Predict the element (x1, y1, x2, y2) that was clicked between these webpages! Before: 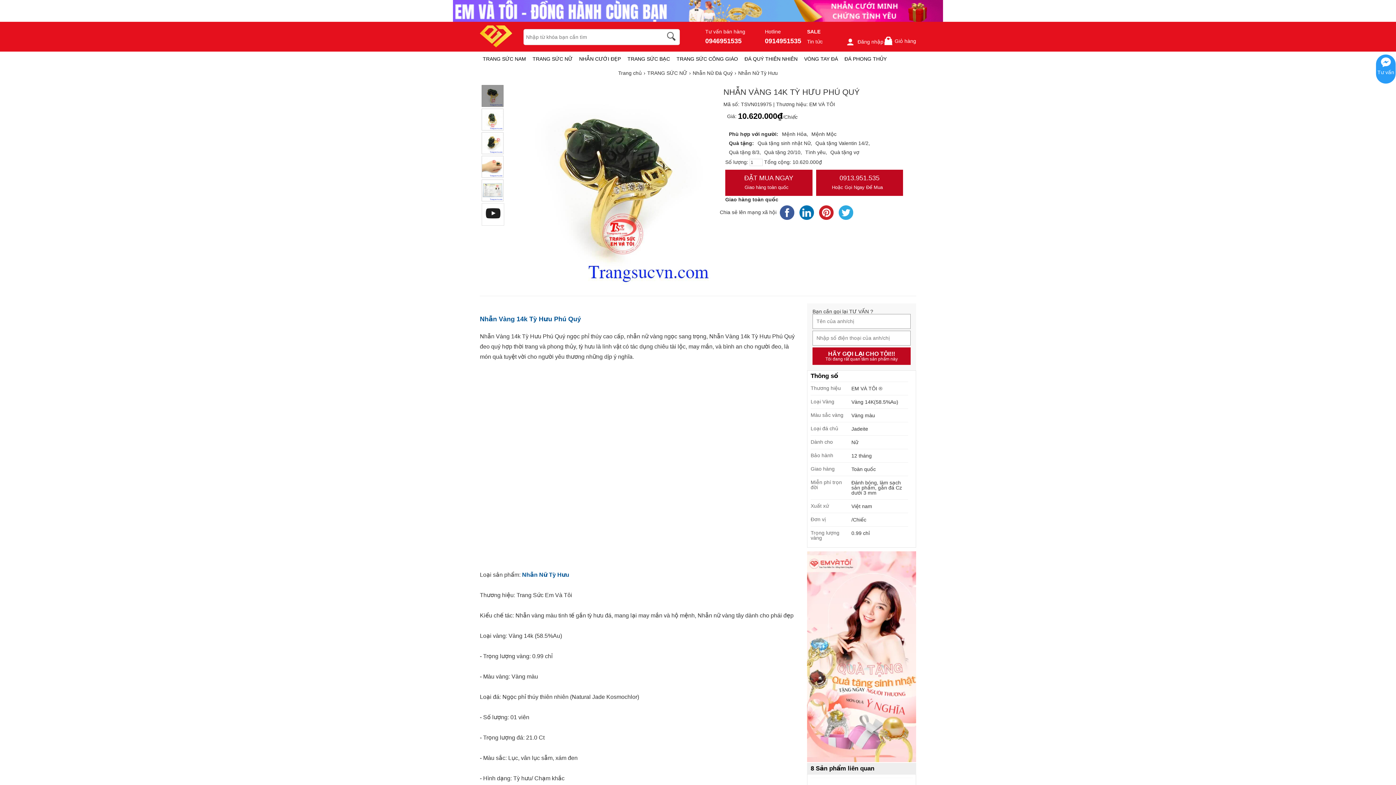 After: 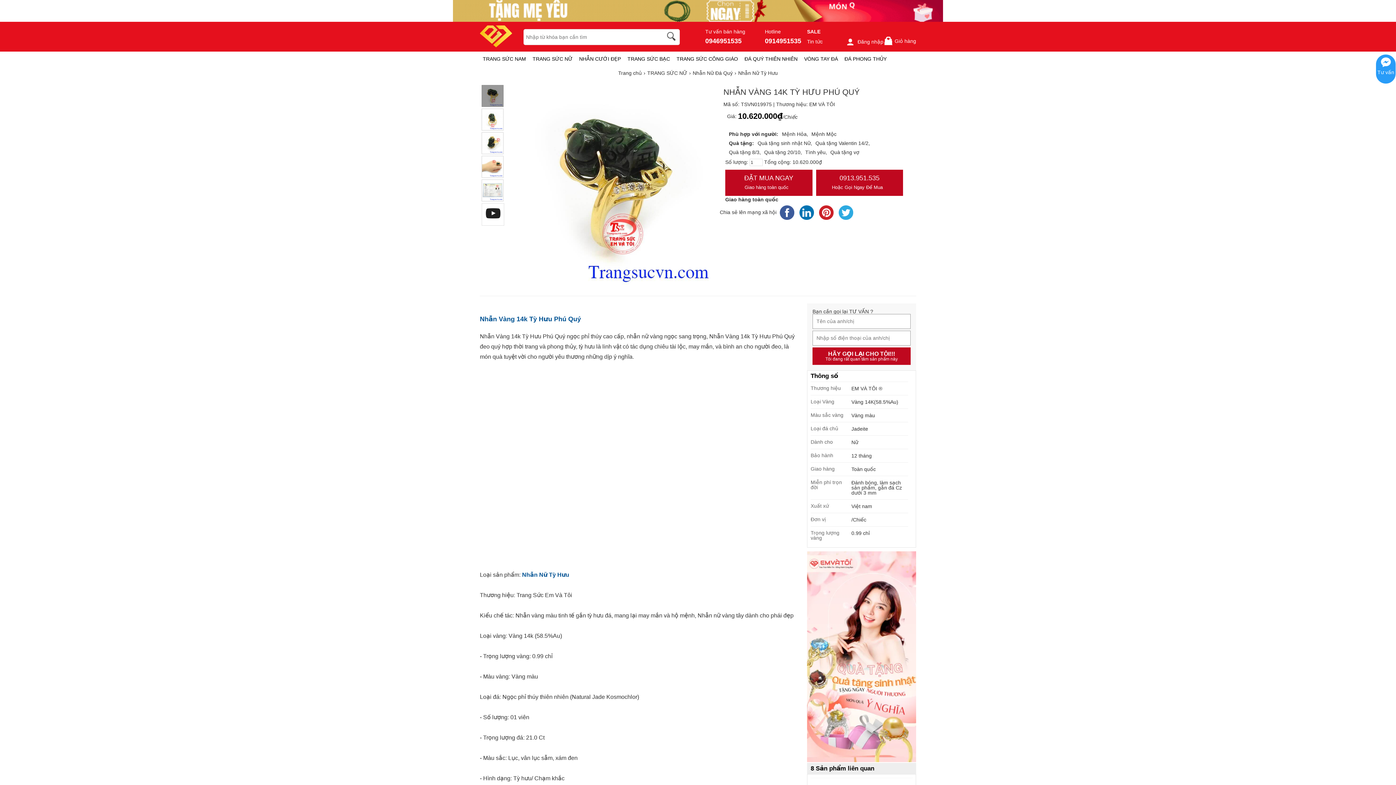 Action: label: Tin tức bbox: (807, 38, 822, 44)